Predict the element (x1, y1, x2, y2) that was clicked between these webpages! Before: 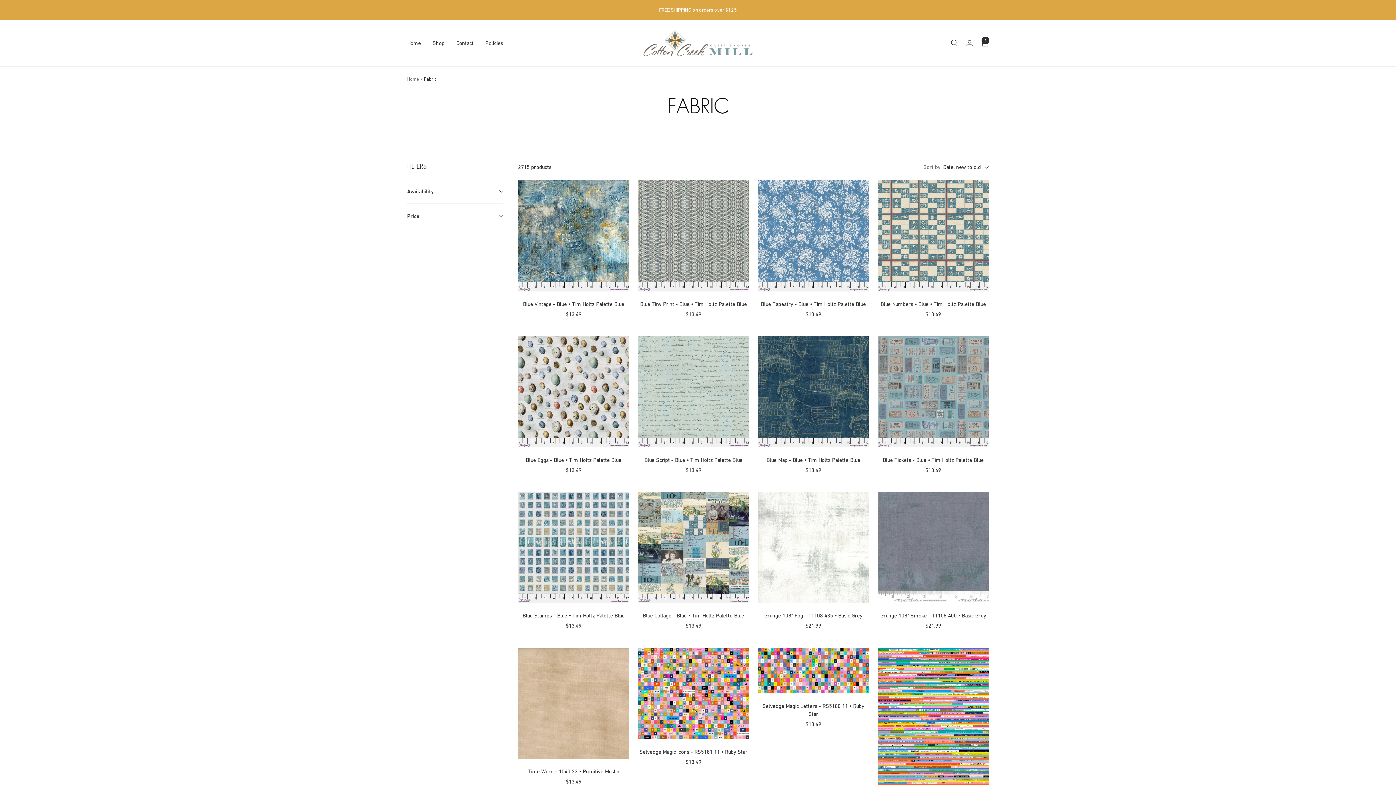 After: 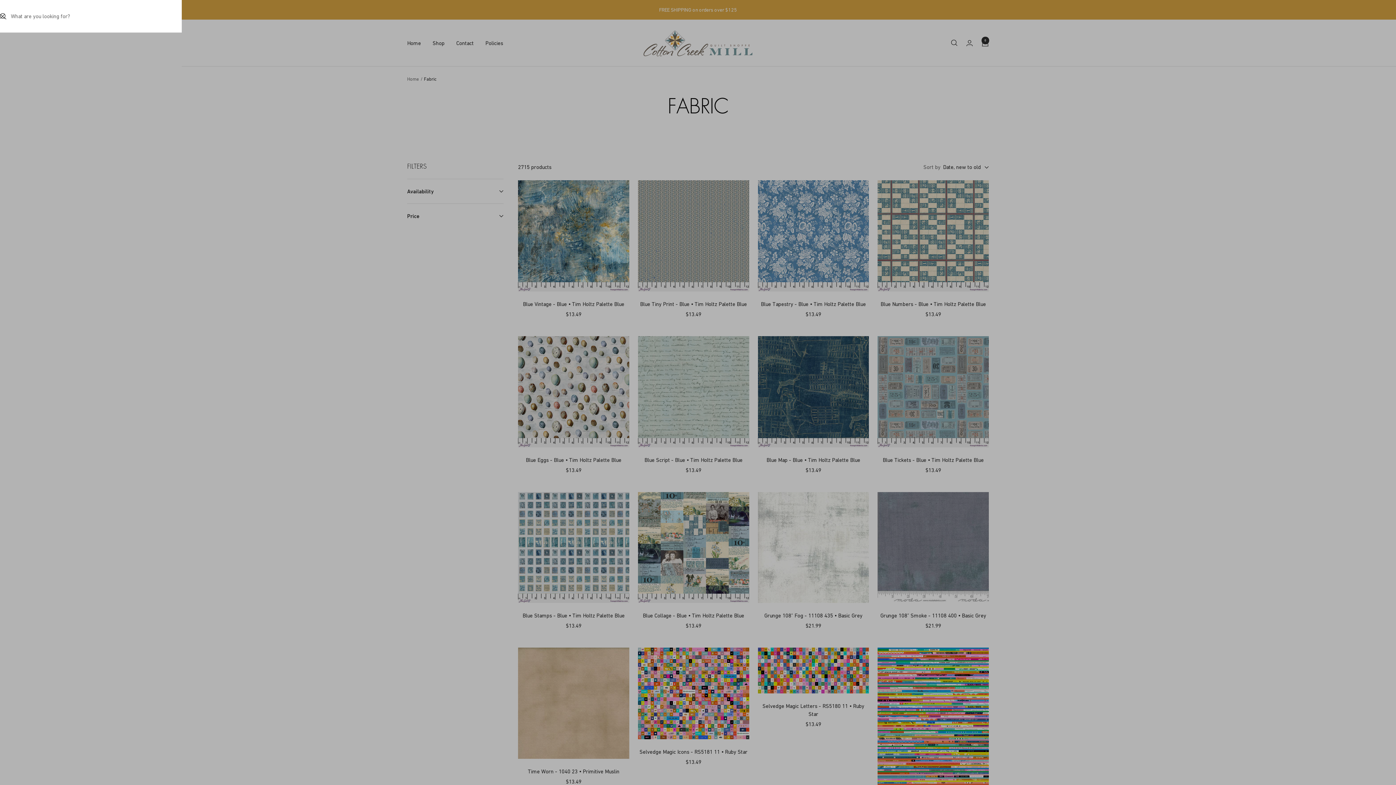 Action: label: Search bbox: (951, 39, 957, 46)